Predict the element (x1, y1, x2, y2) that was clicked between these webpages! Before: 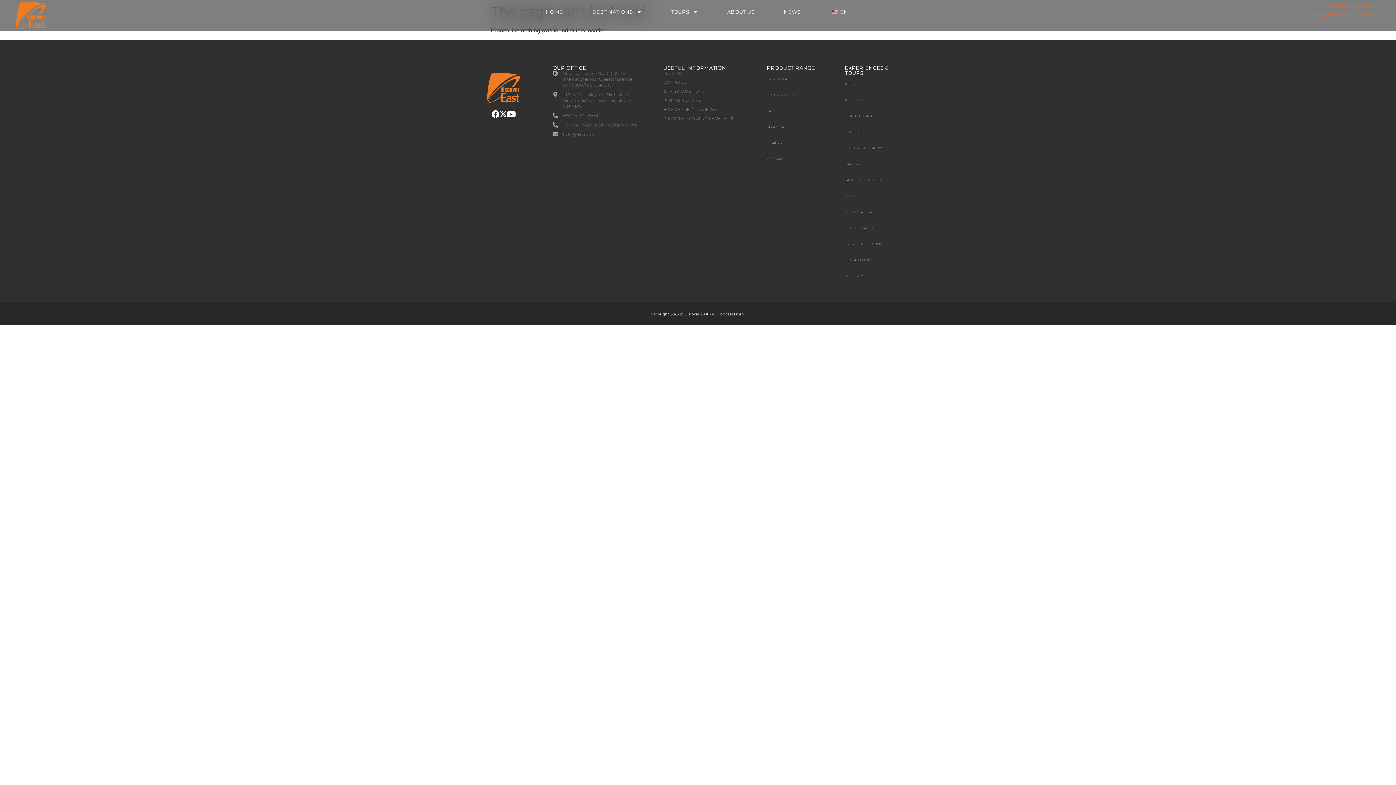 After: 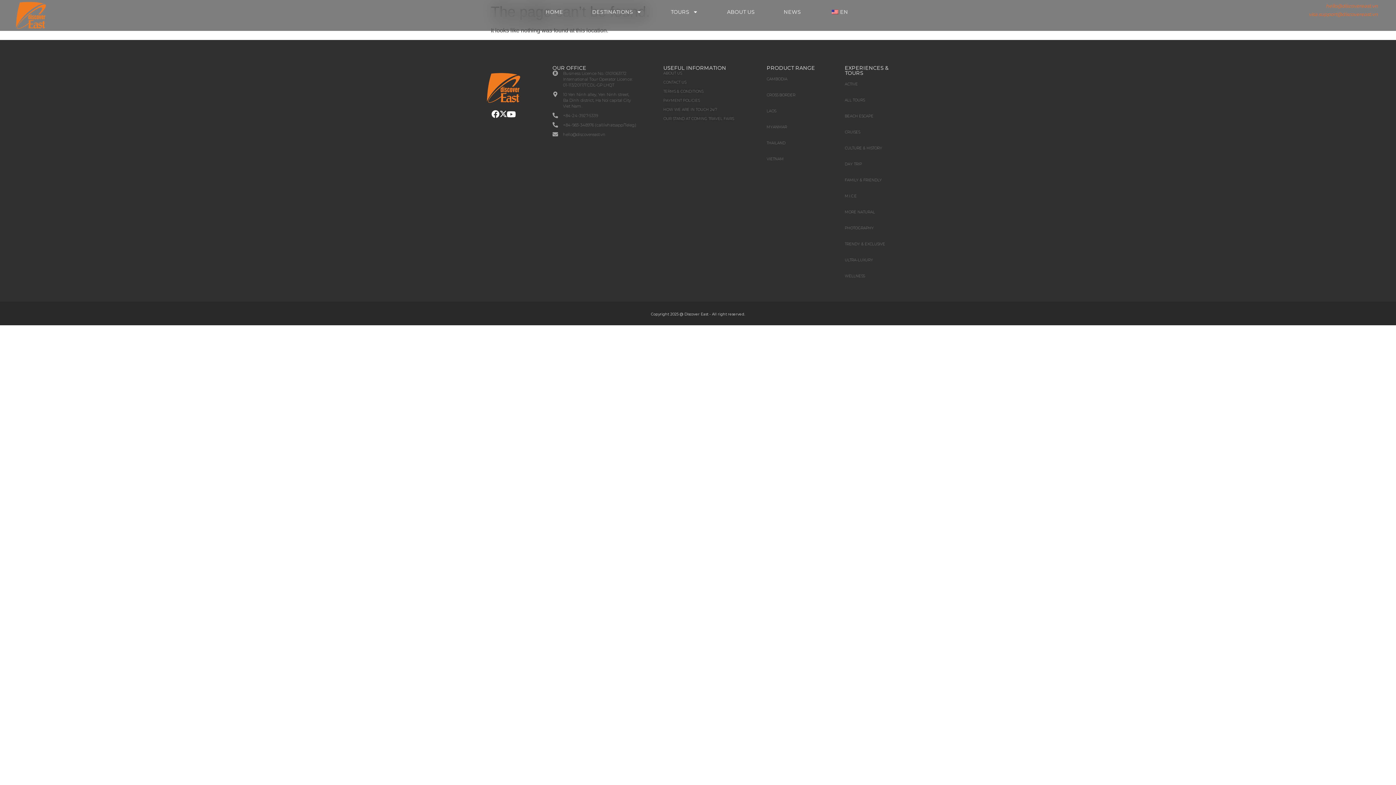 Action: label: hello@discovereast.vn bbox: (552, 131, 656, 137)